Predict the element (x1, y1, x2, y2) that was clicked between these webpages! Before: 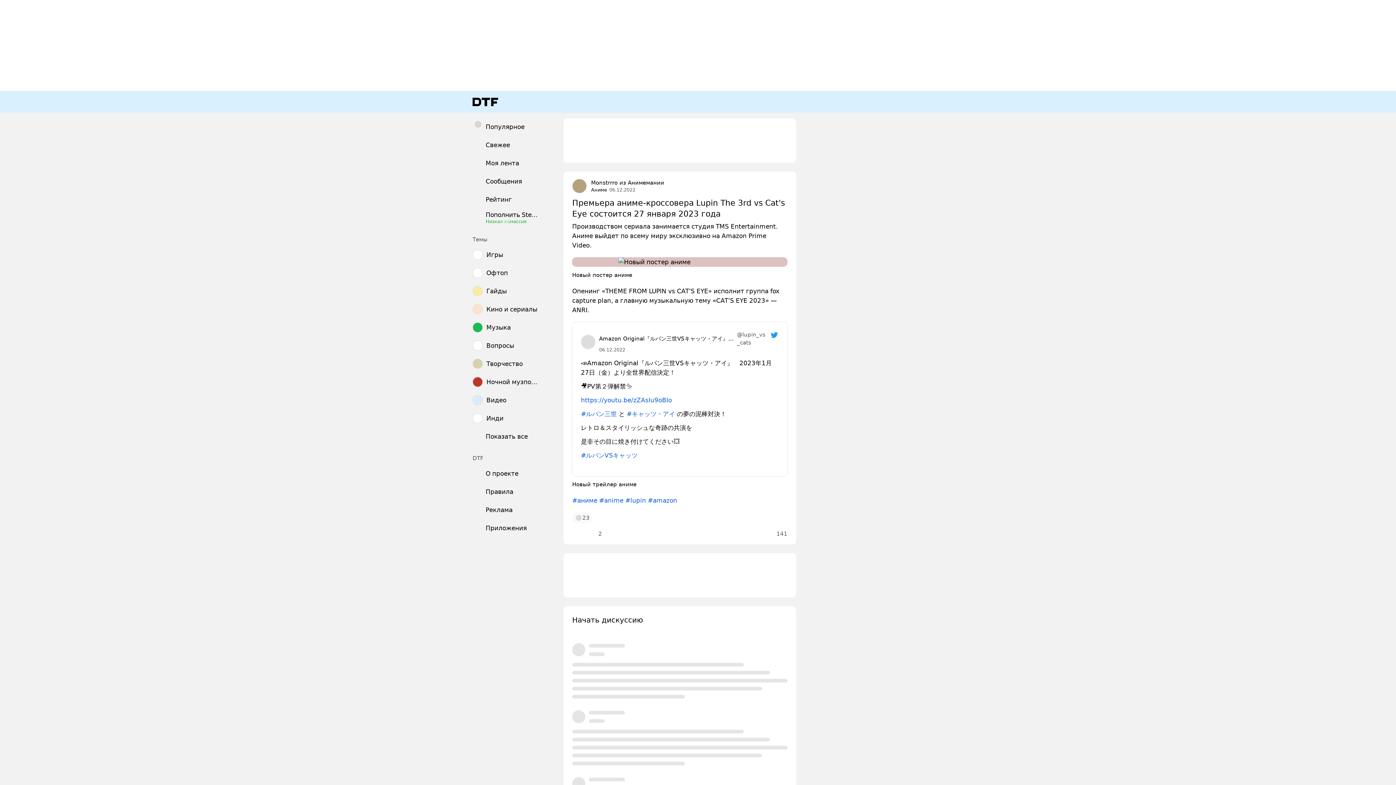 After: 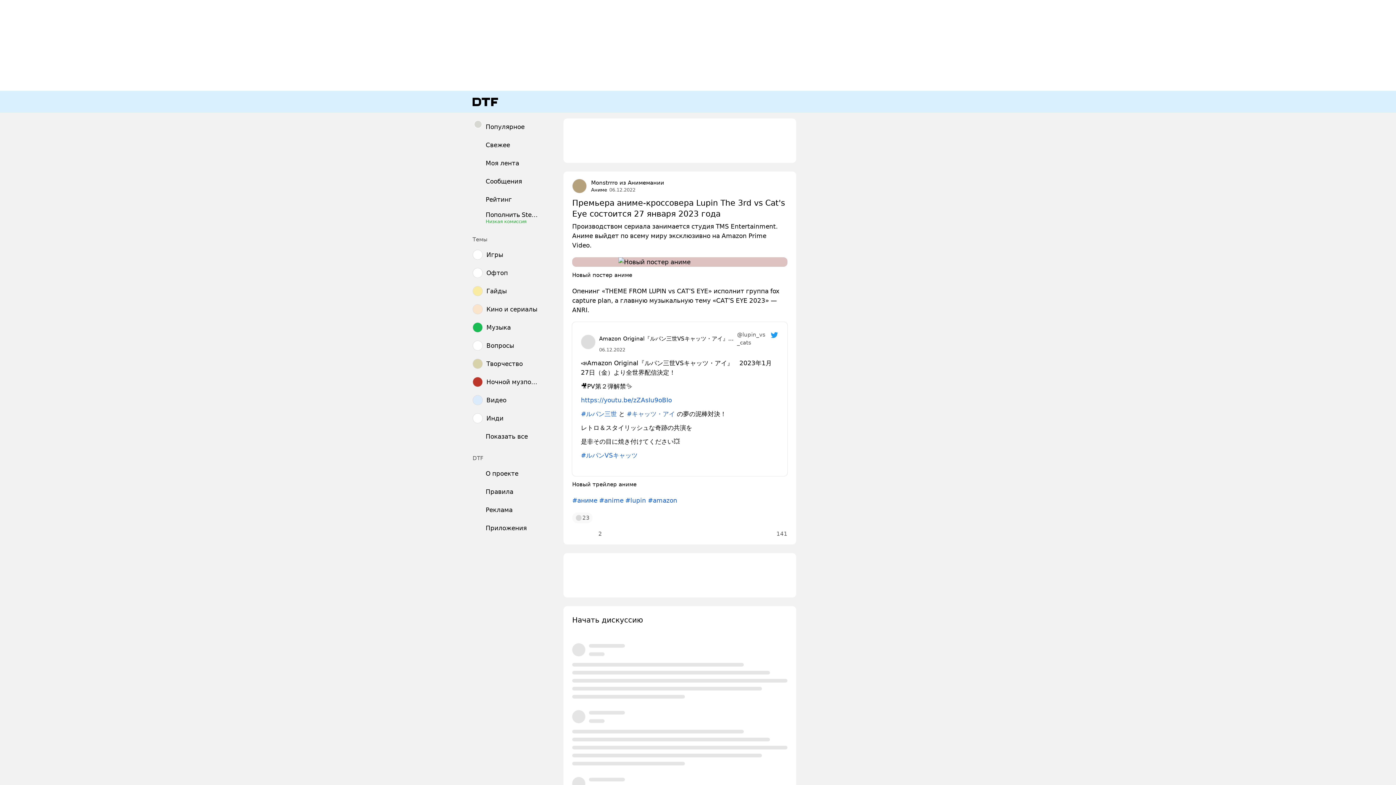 Action: bbox: (626, 410, 675, 417) label: #キャッツ・アイ